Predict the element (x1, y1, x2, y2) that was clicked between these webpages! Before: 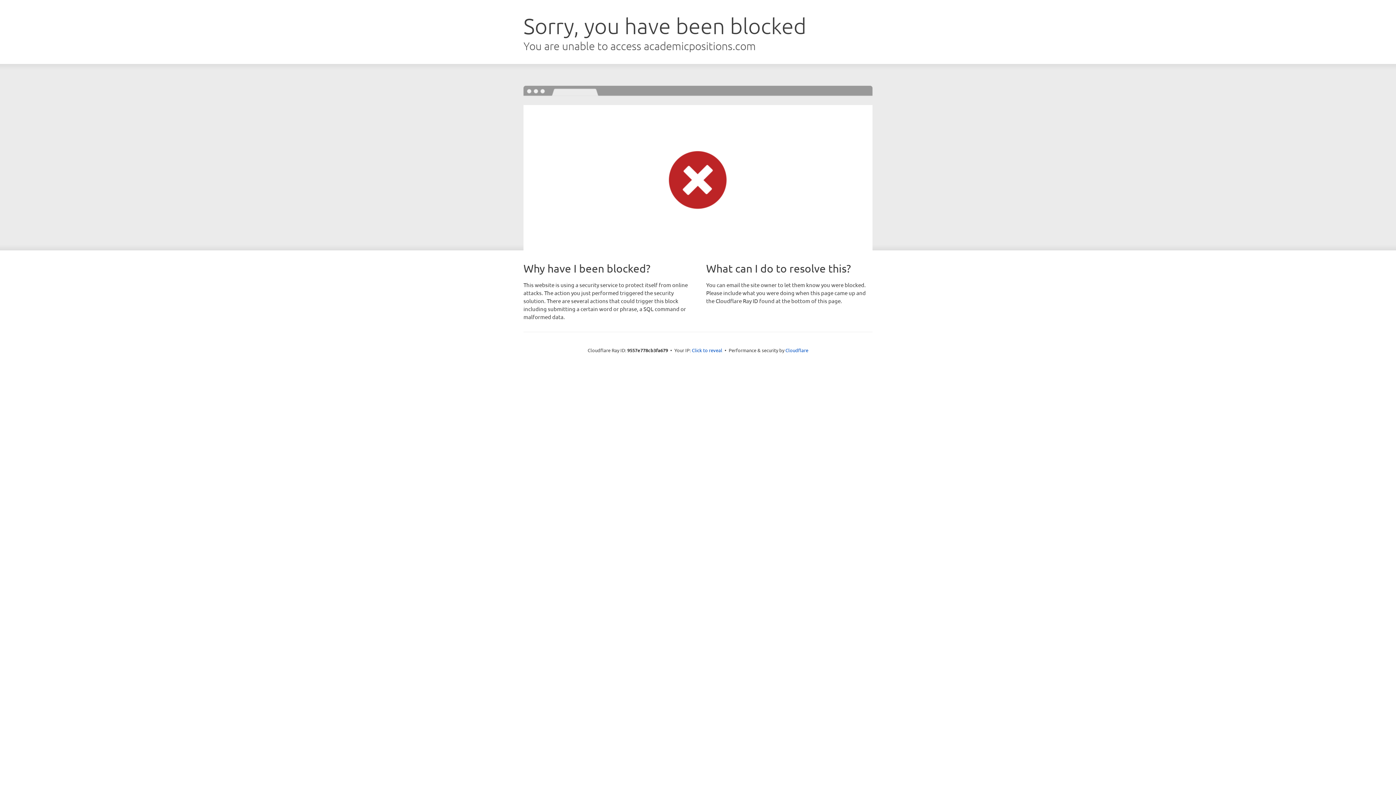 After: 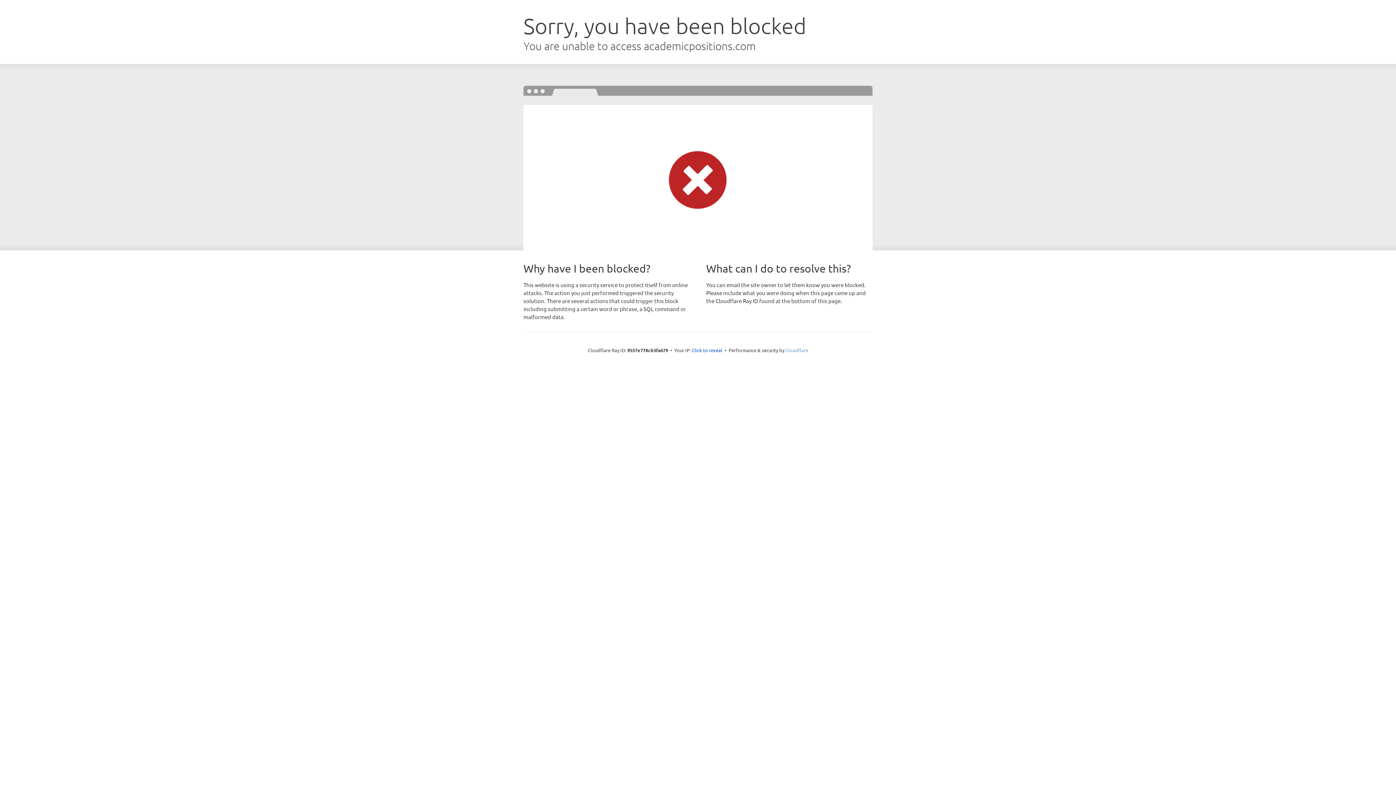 Action: bbox: (785, 347, 808, 353) label: Cloudflare